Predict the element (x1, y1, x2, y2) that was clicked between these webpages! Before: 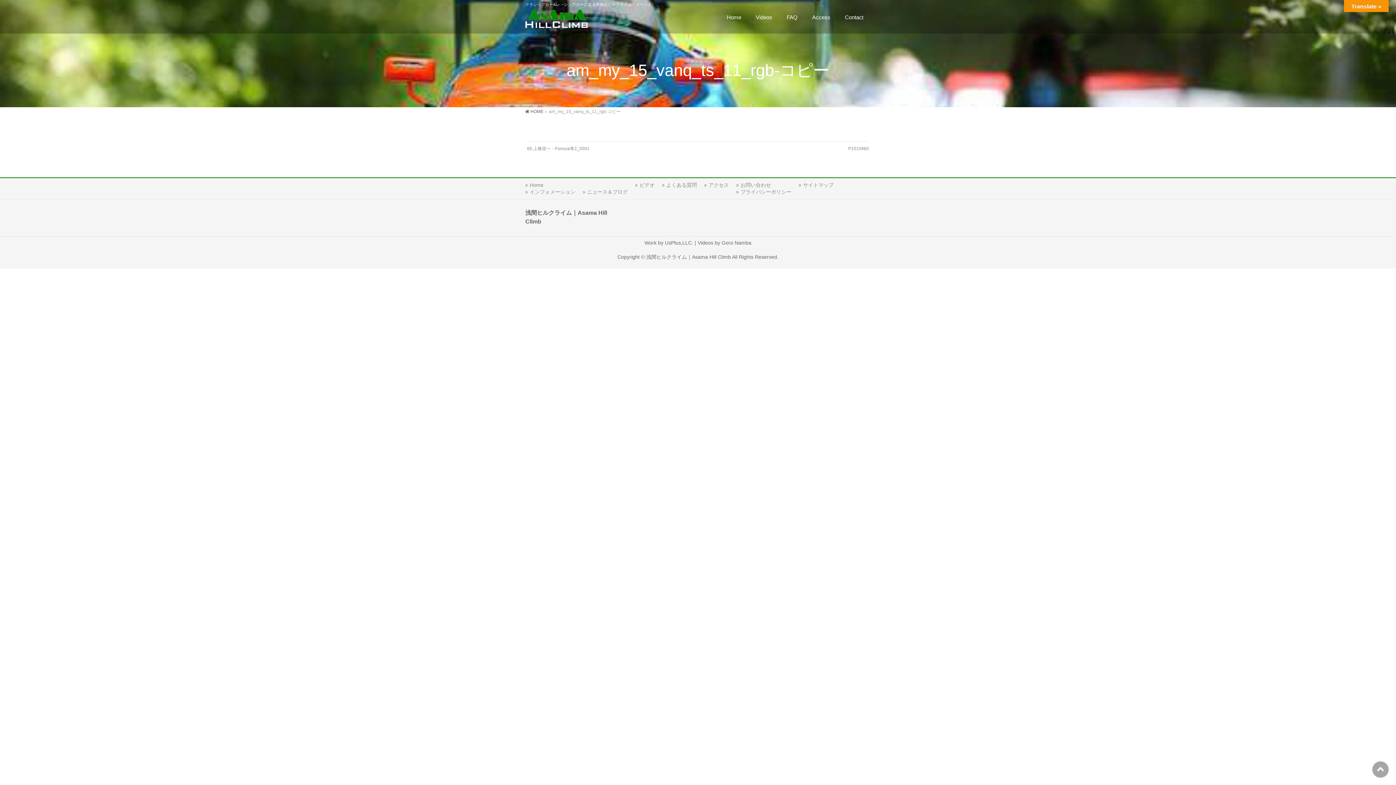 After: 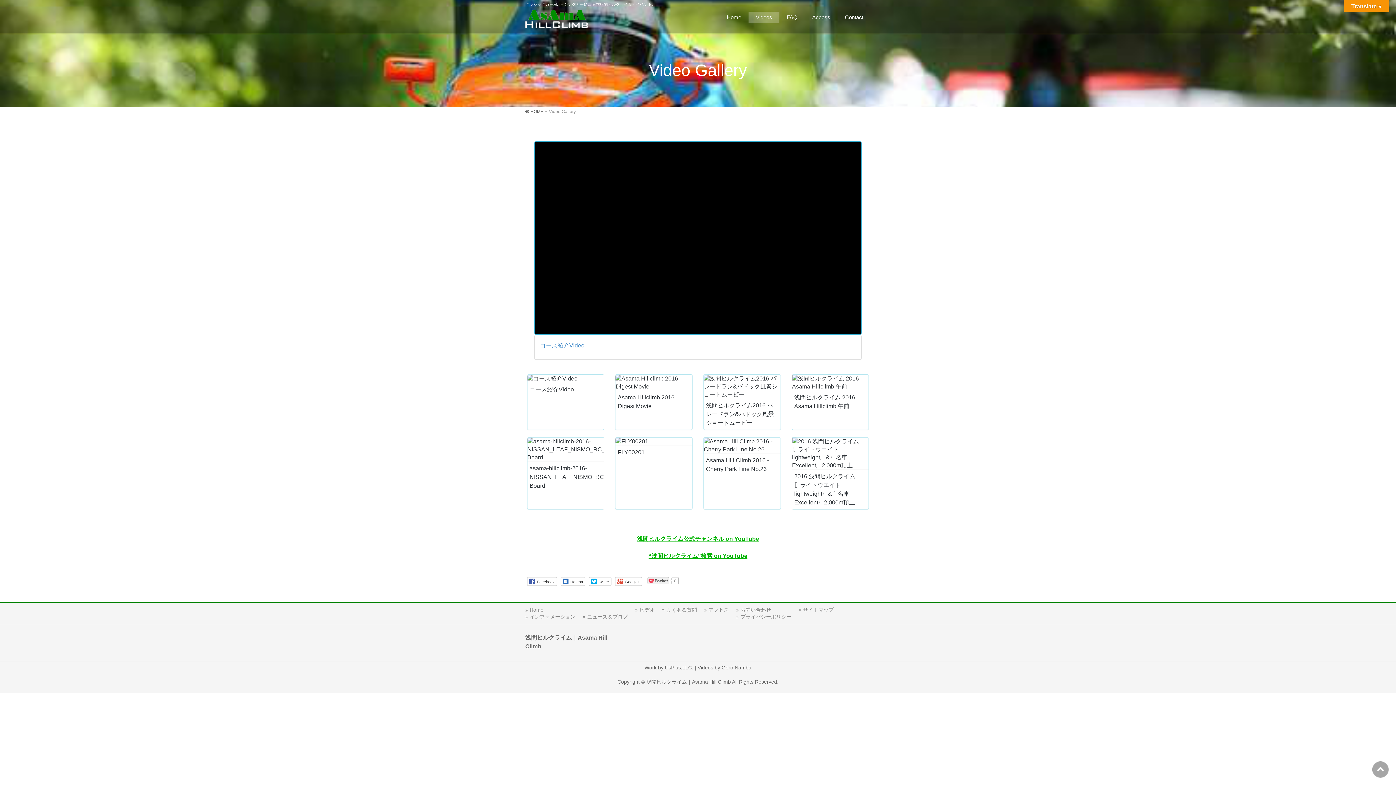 Action: label: Videos bbox: (748, 11, 779, 23)